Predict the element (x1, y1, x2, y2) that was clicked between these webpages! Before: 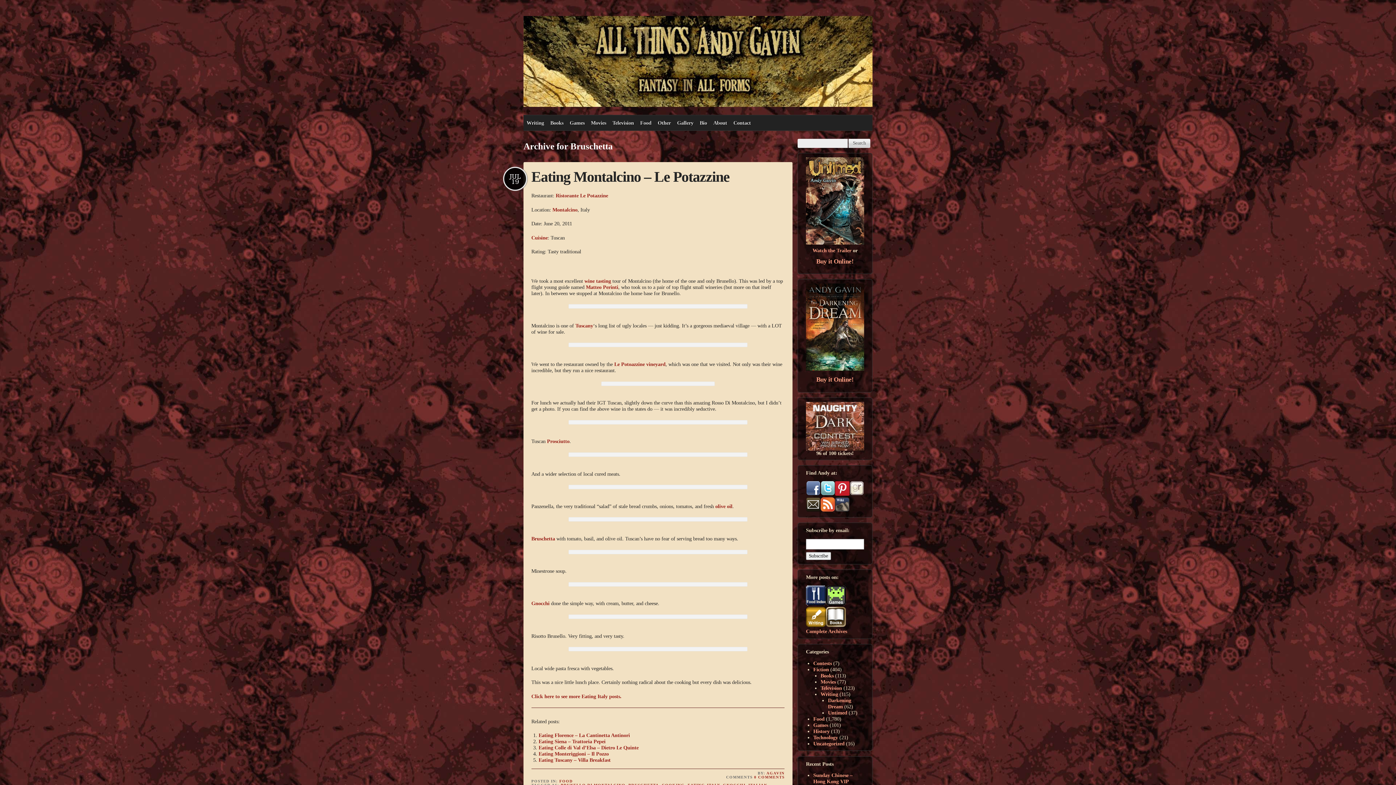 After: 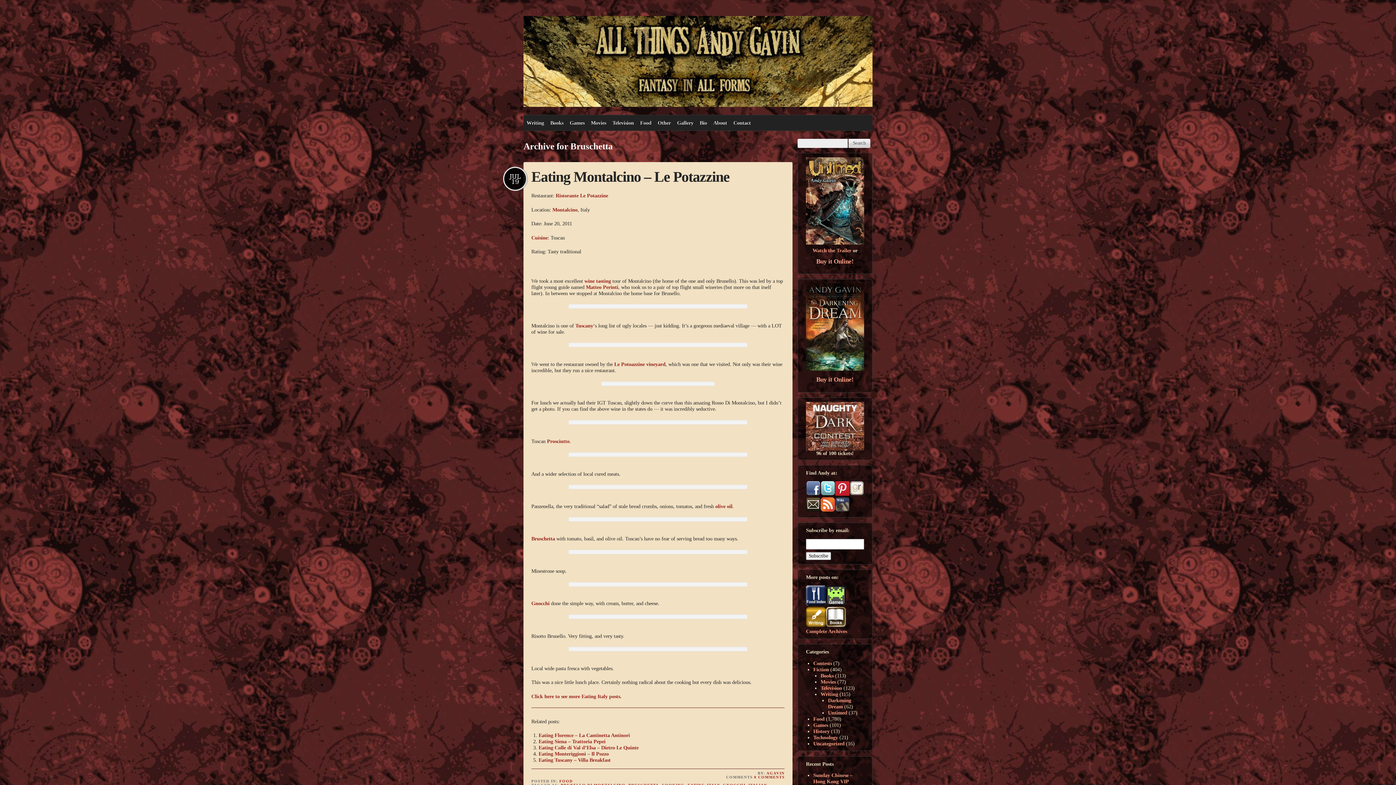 Action: bbox: (820, 491, 835, 497)